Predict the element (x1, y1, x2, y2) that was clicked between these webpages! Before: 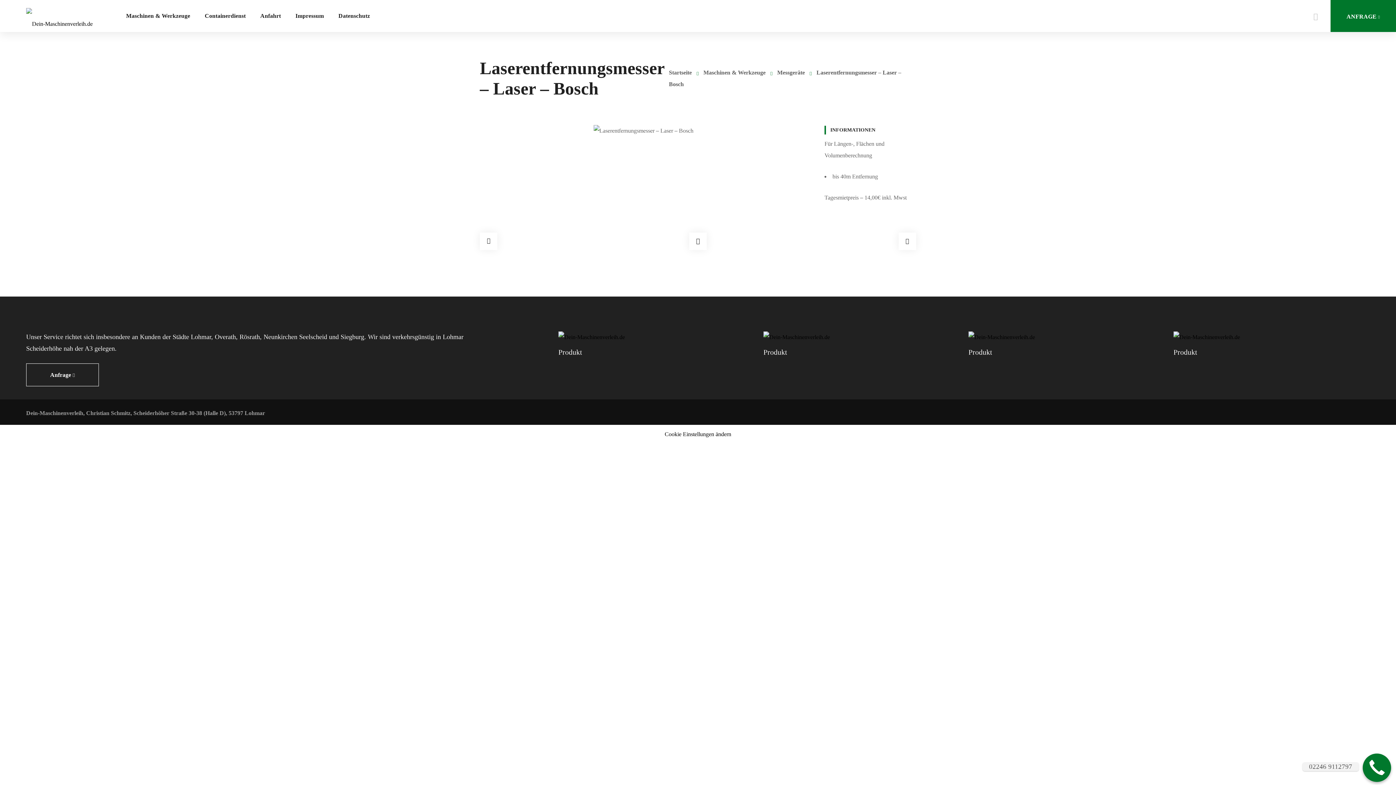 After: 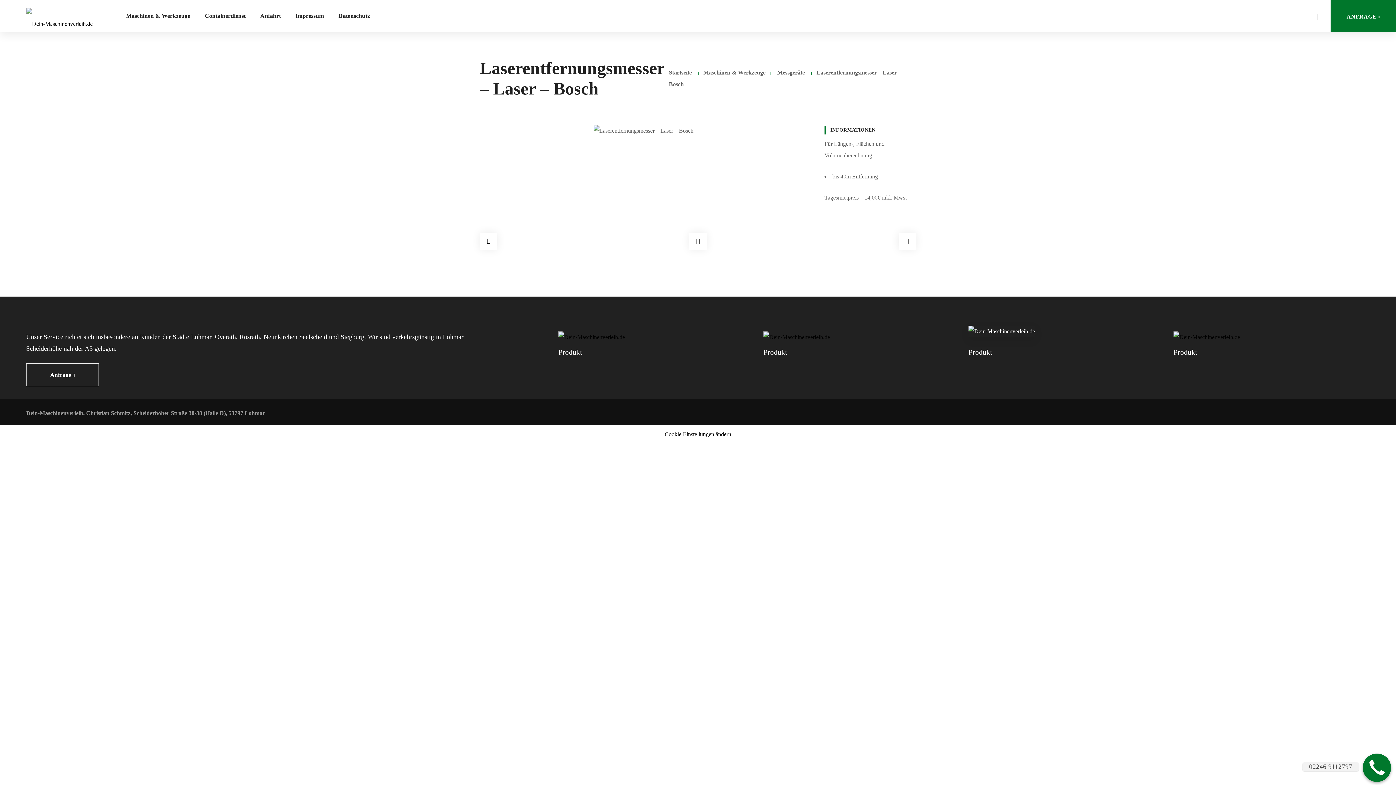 Action: bbox: (968, 334, 1035, 340)